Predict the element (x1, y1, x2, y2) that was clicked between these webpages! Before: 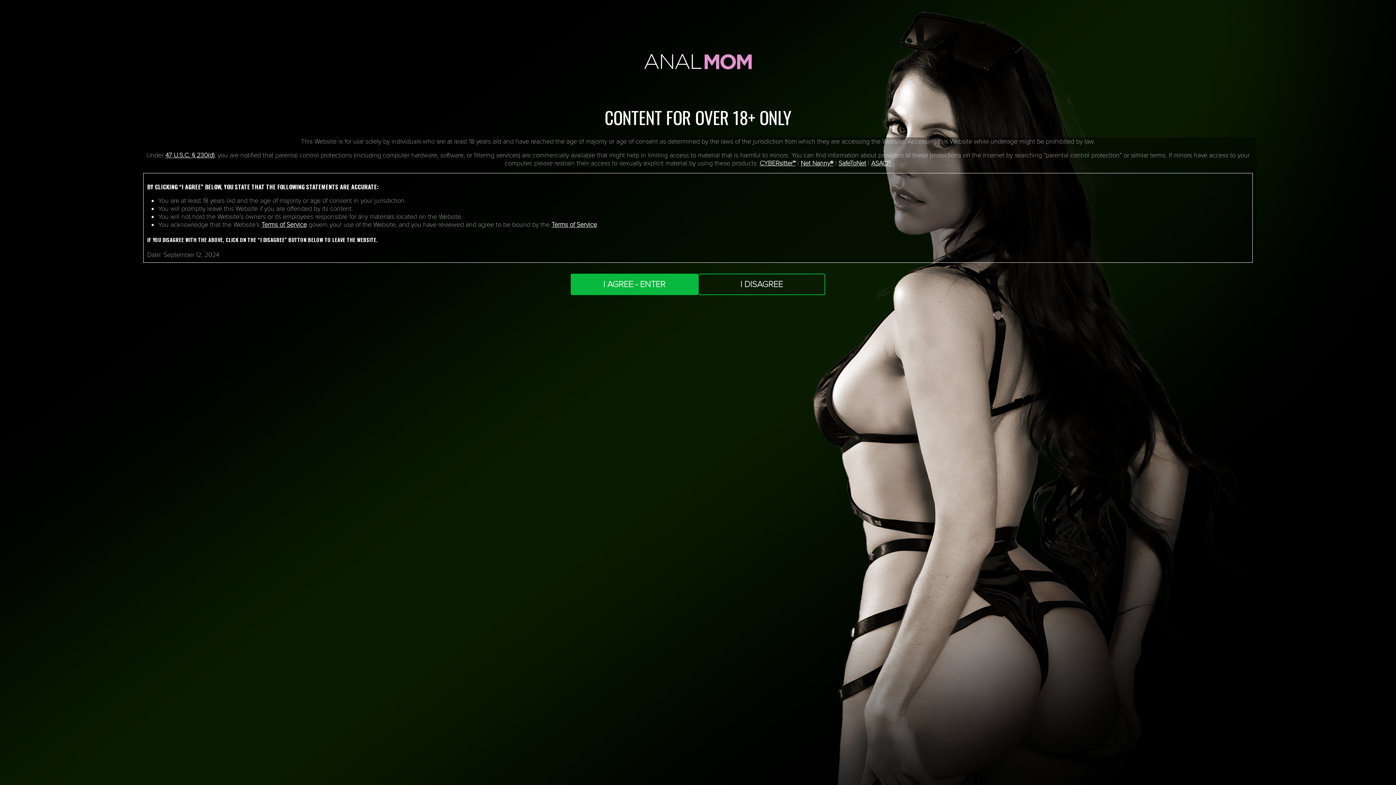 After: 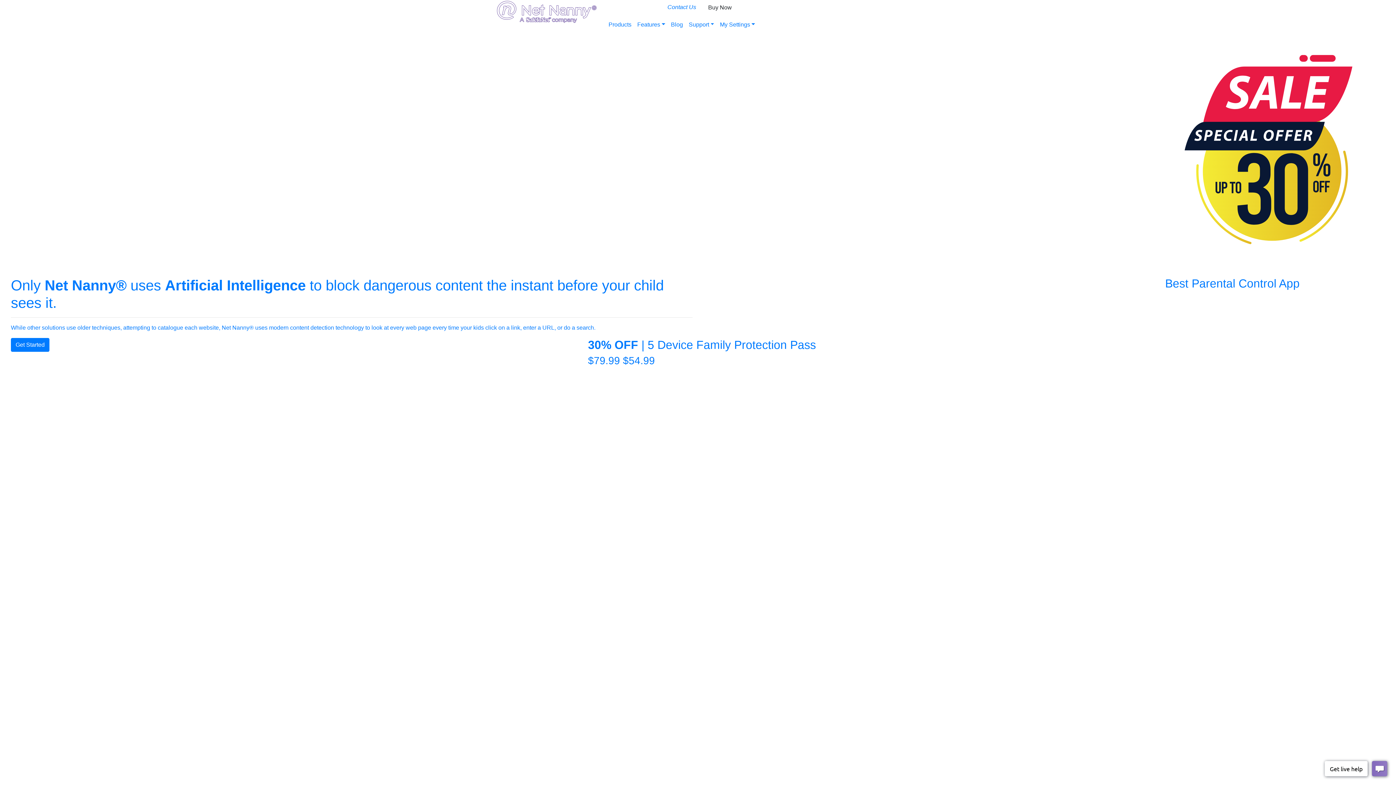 Action: bbox: (800, 159, 833, 167) label: Net Nanny®